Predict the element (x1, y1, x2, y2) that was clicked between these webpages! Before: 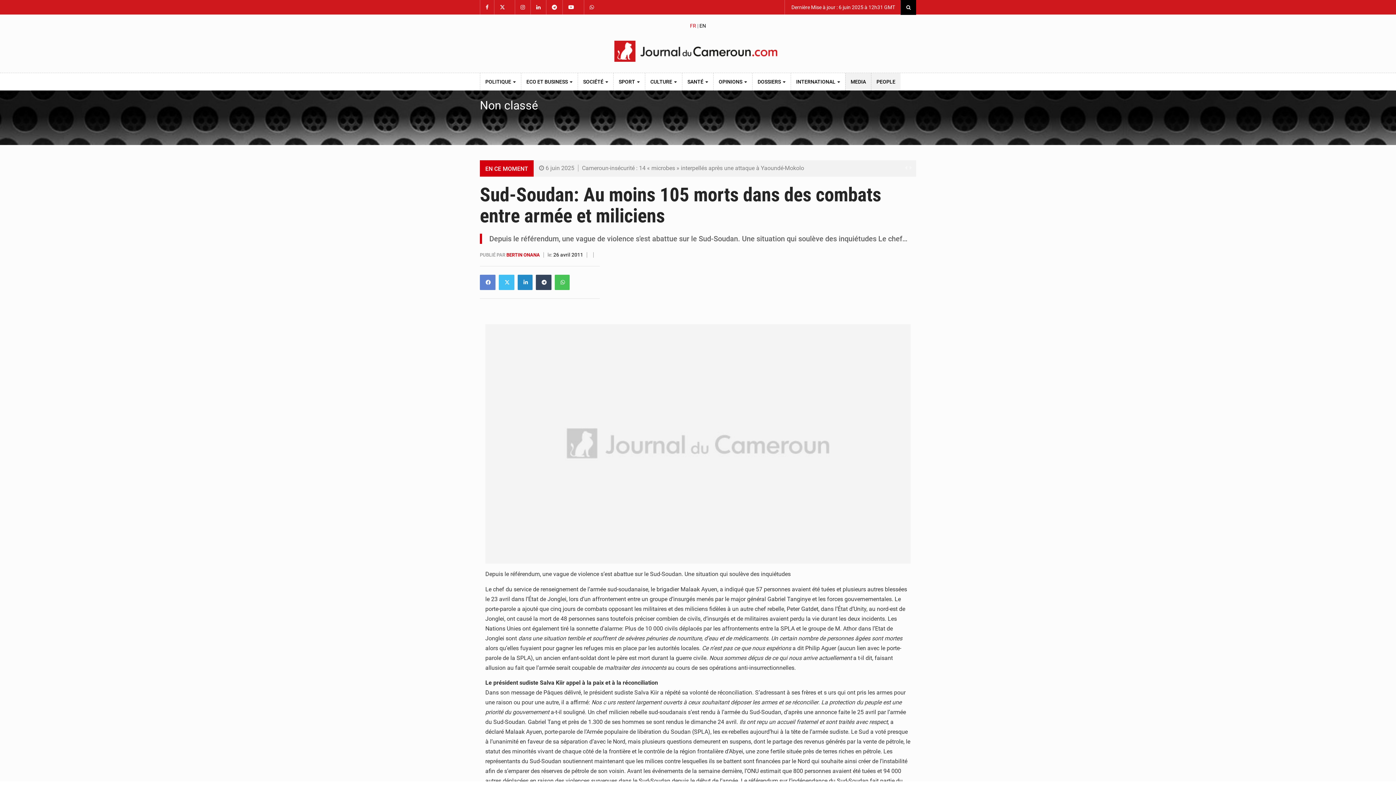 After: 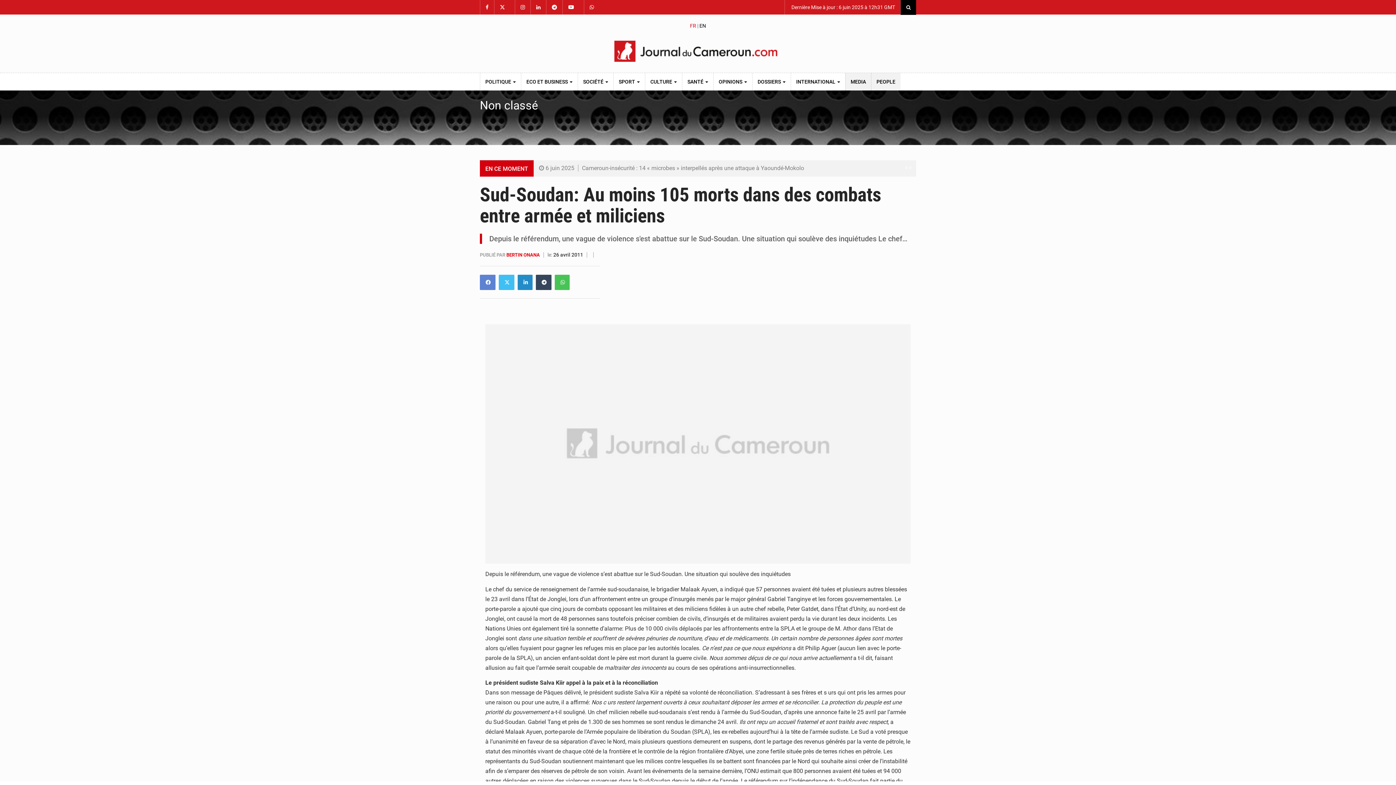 Action: bbox: (506, 252, 541, 257) label: BERTIN ONANA 